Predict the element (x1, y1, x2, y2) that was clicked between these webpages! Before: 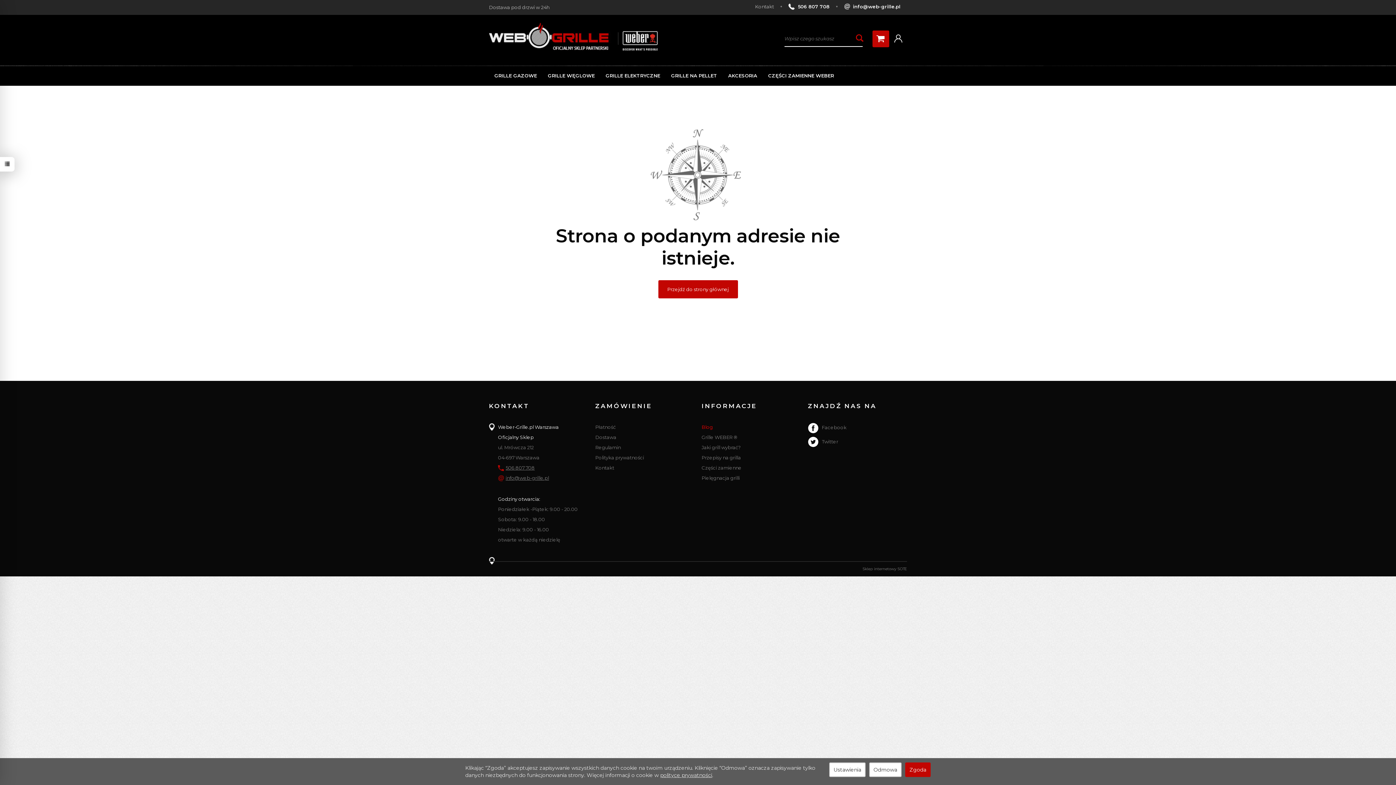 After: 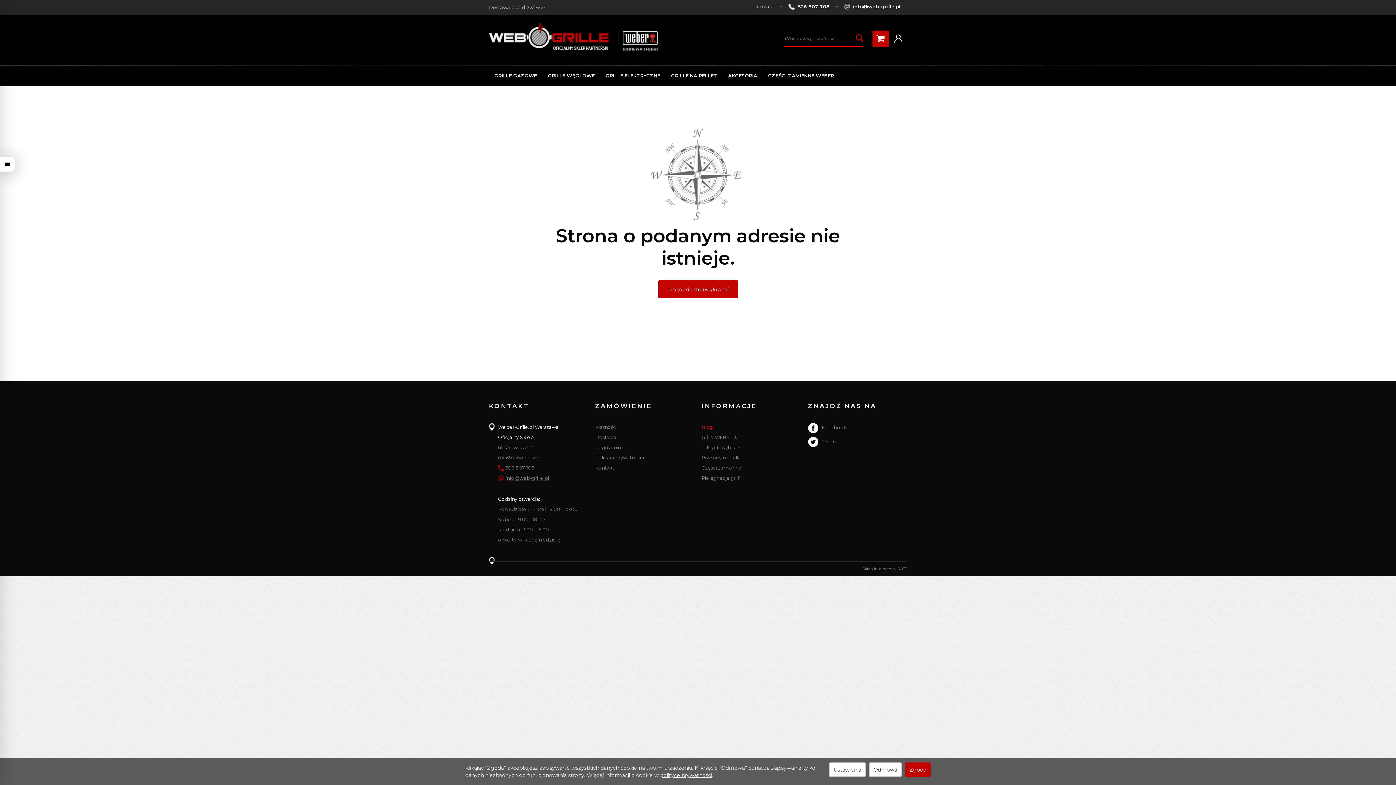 Action: bbox: (856, 30, 863, 46)